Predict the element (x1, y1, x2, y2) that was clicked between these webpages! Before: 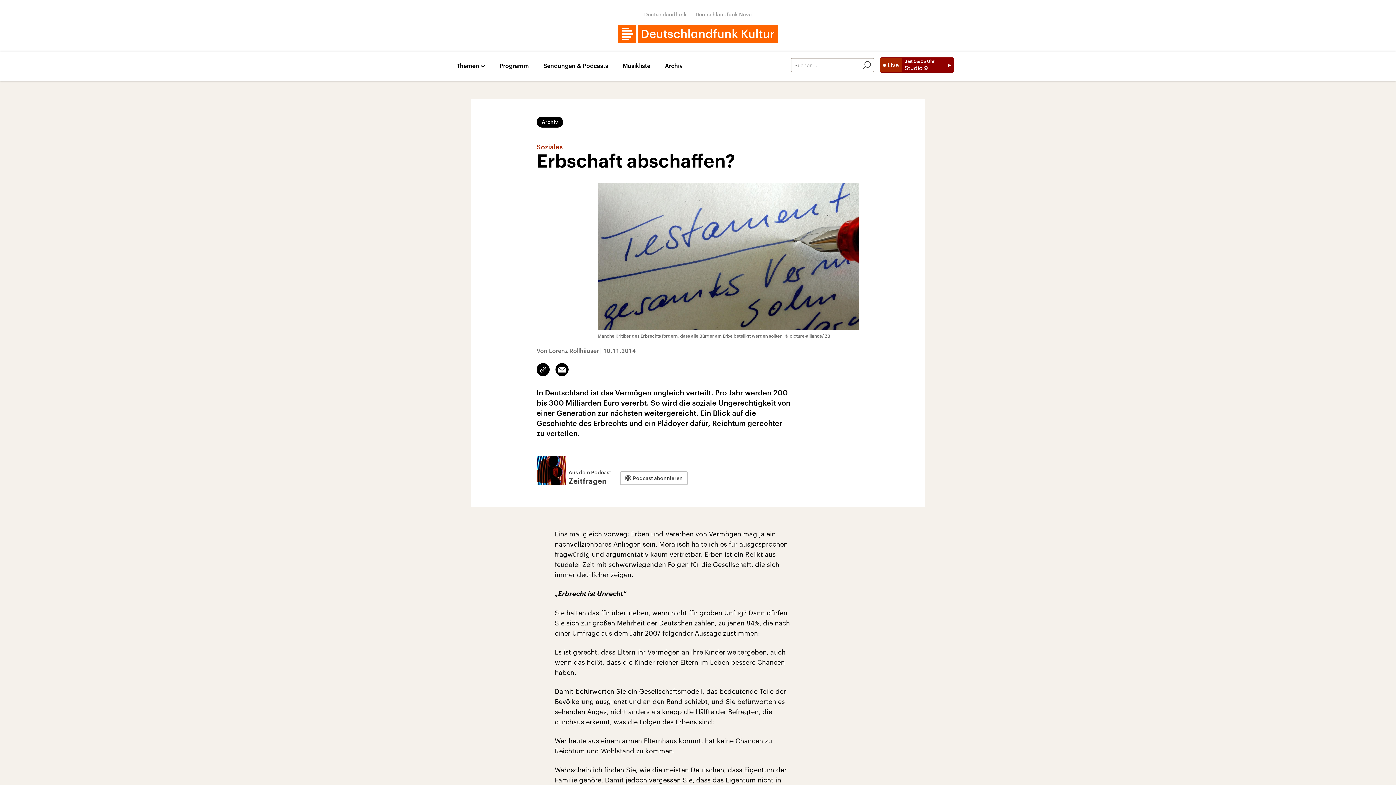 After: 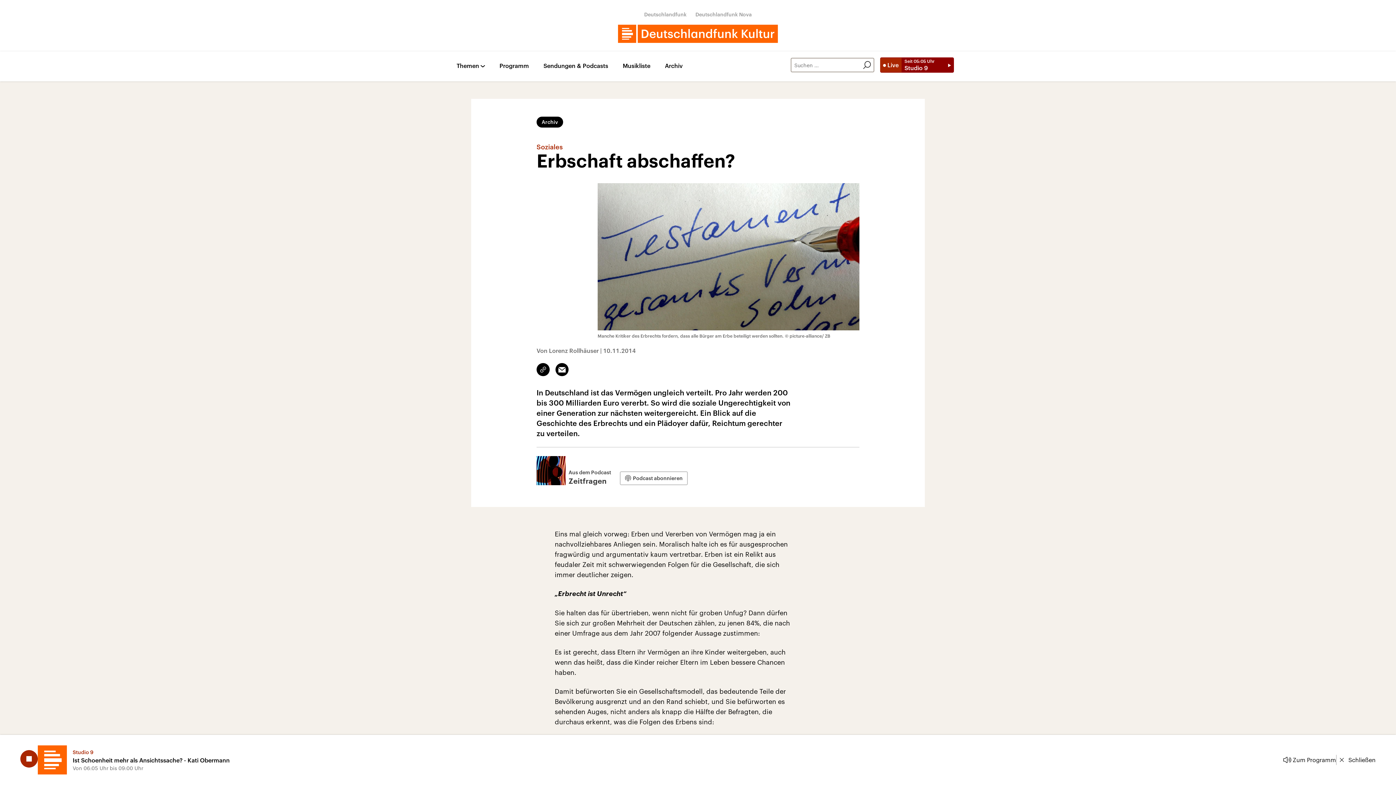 Action: label: Live
Seit 05:05 Uhr
Studio 9 bbox: (880, 57, 954, 72)